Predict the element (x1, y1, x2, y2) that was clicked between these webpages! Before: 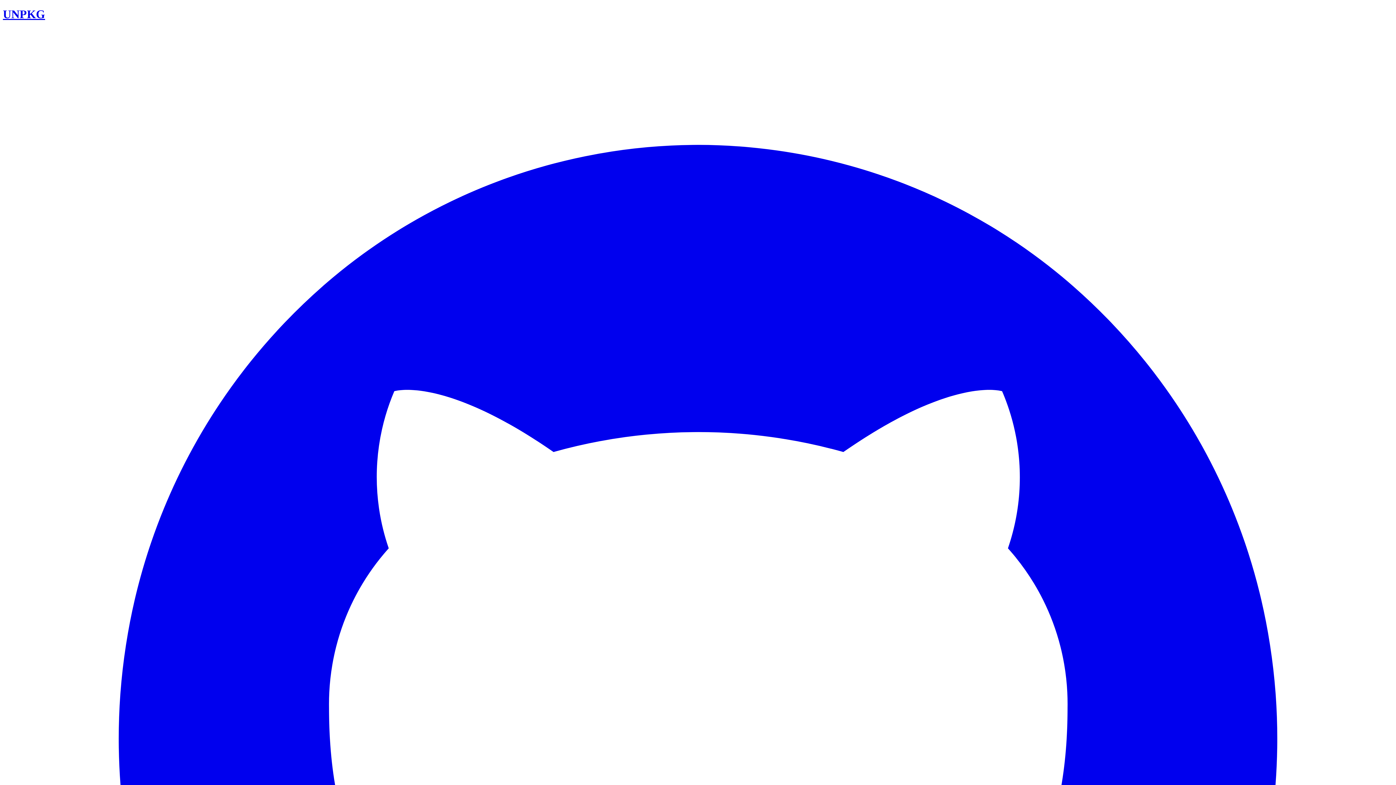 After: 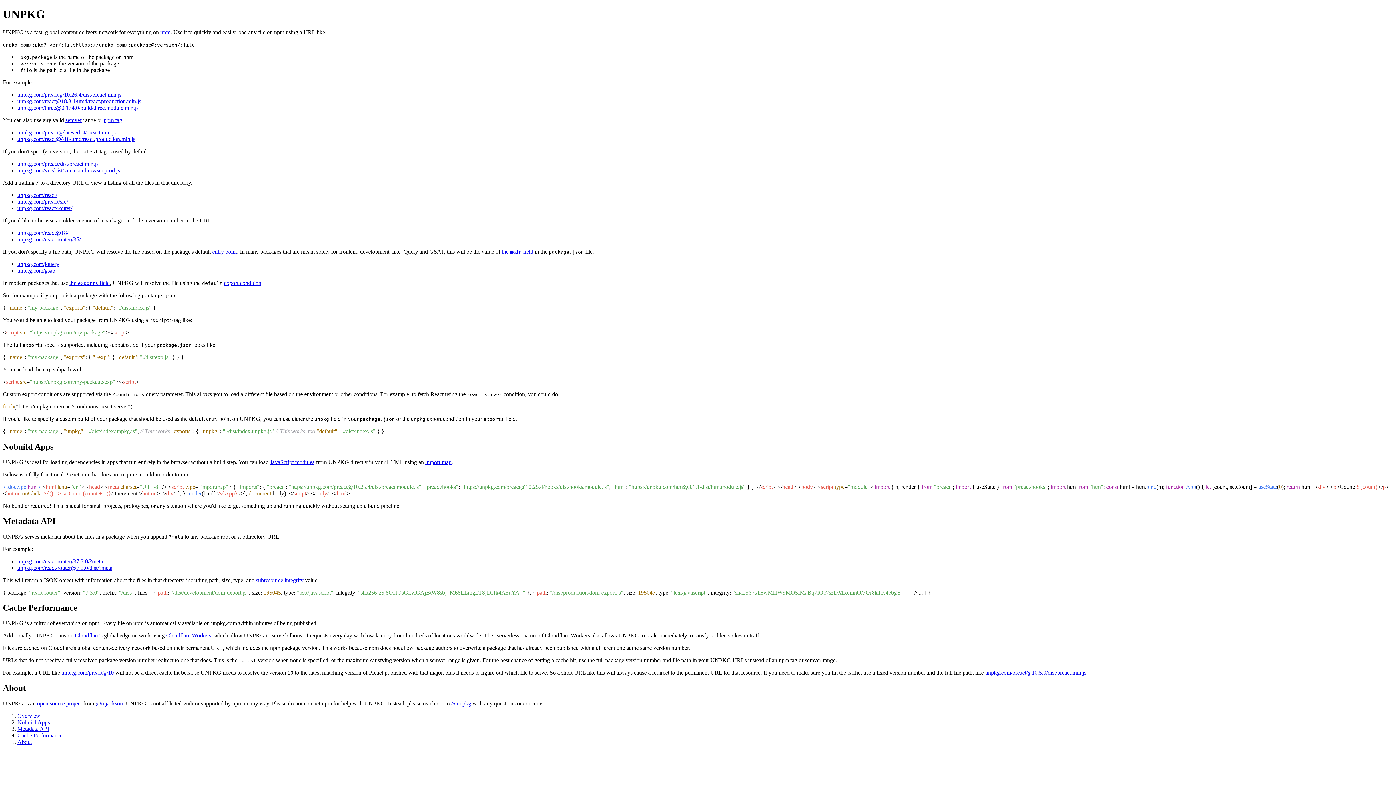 Action: bbox: (2, 7, 45, 20) label: UNPKG